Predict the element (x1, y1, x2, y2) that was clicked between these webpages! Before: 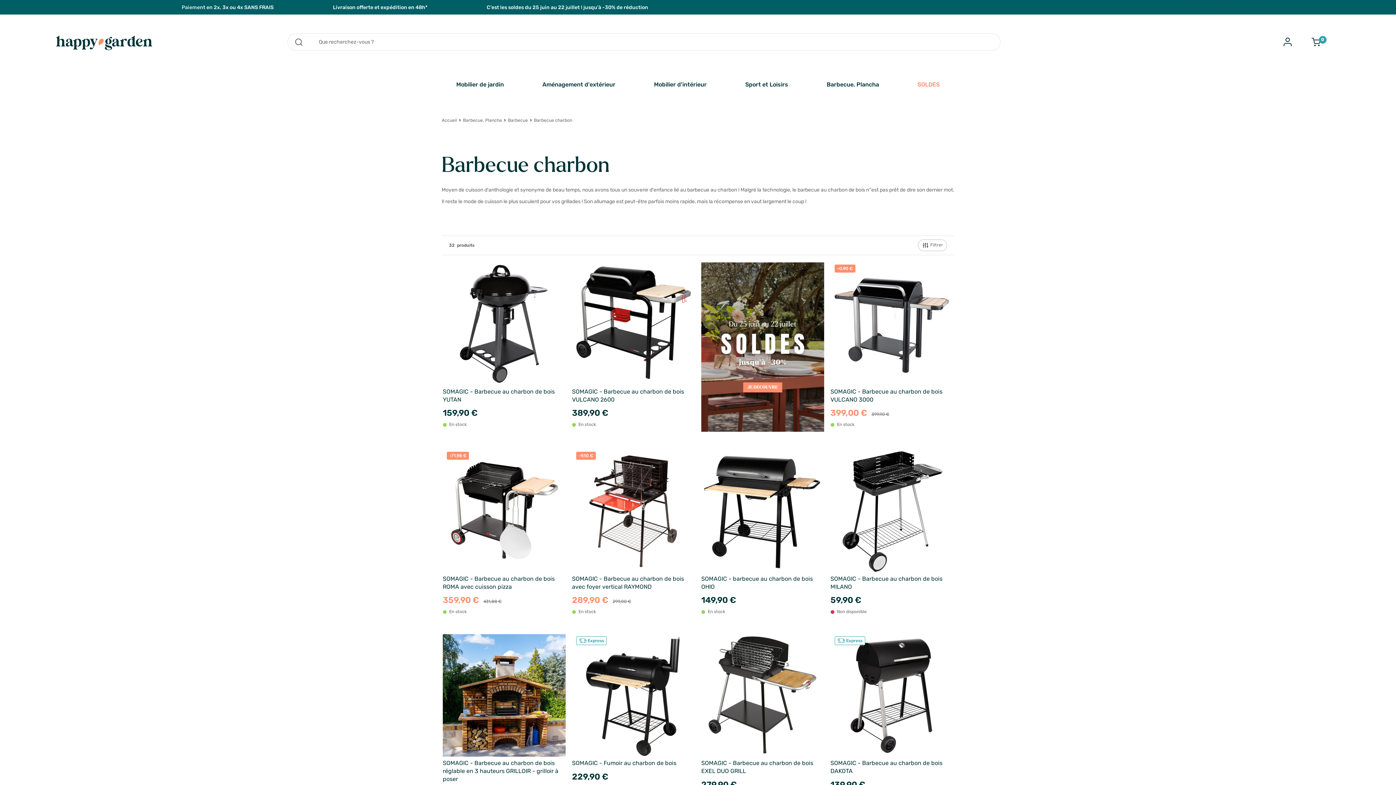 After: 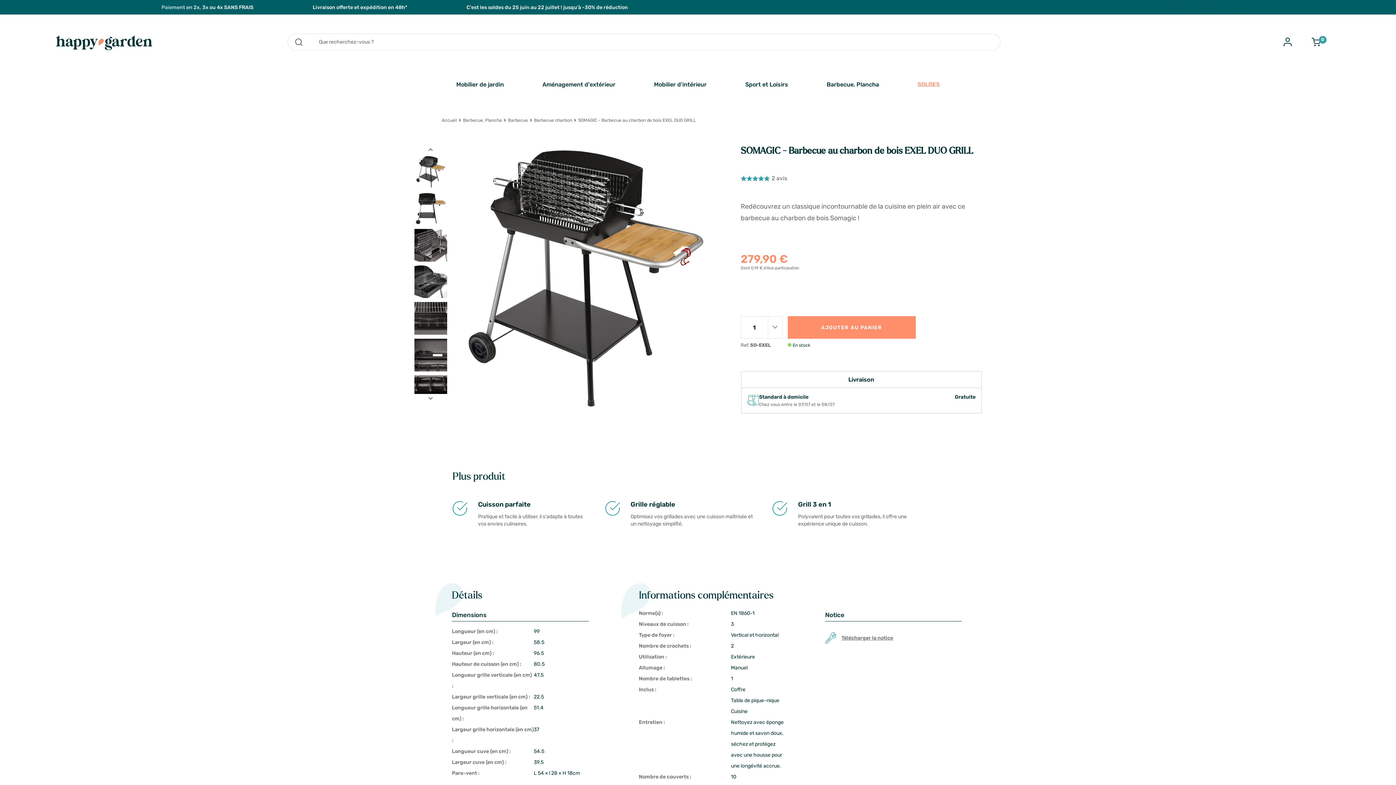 Action: label: SOMAGIC - Barbecue au charbon de bois EXEL DUO GRILL
279,90 €
En stock bbox: (701, 634, 824, 801)